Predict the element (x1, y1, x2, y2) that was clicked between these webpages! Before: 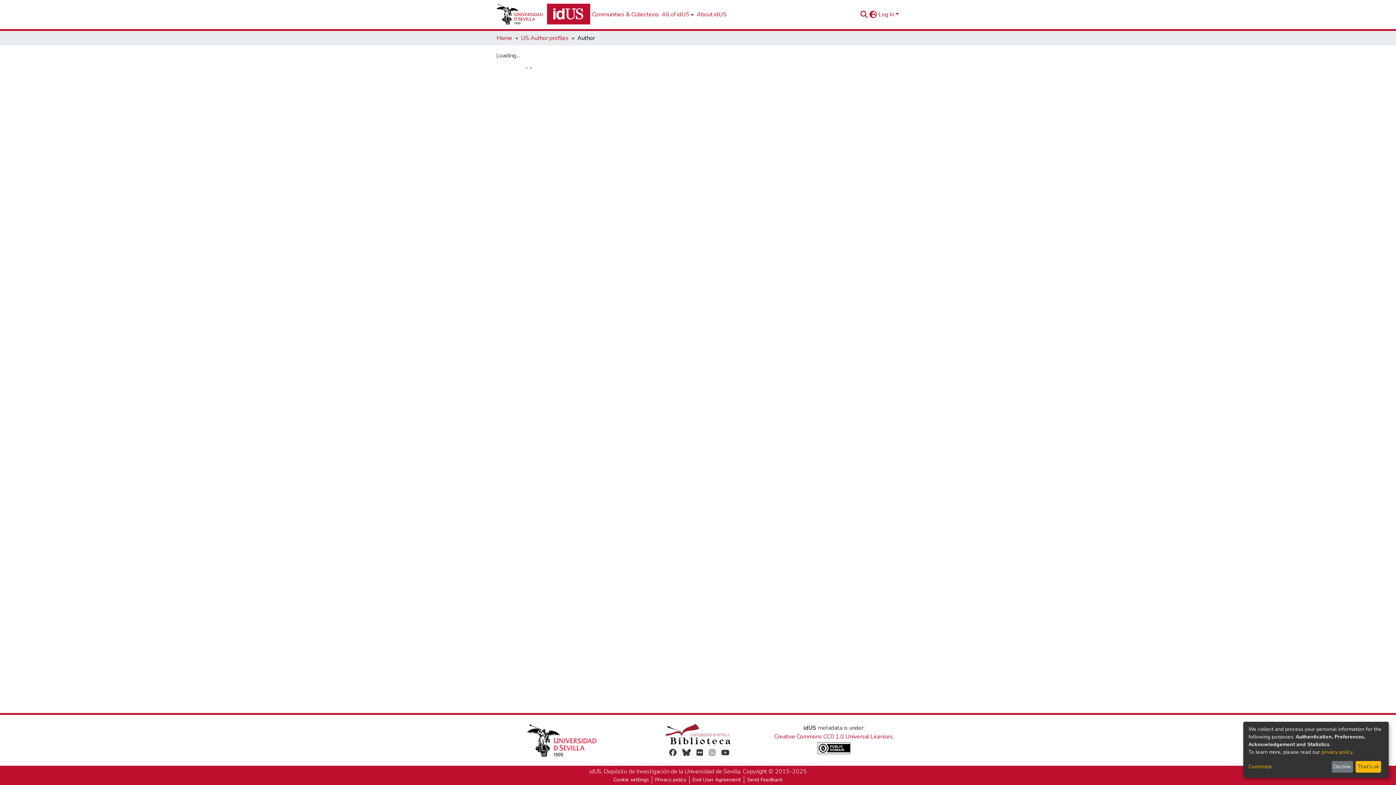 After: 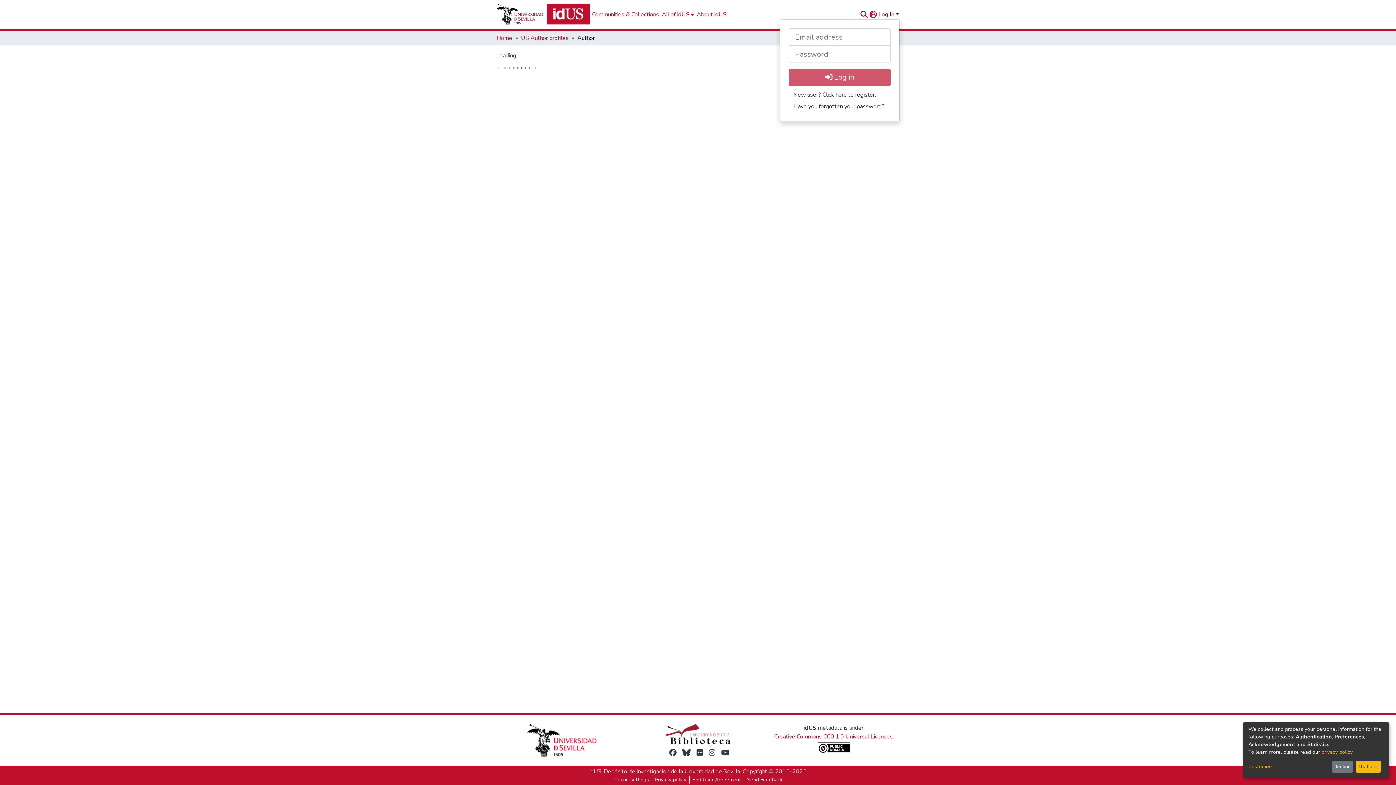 Action: label: Log In bbox: (877, 10, 900, 18)